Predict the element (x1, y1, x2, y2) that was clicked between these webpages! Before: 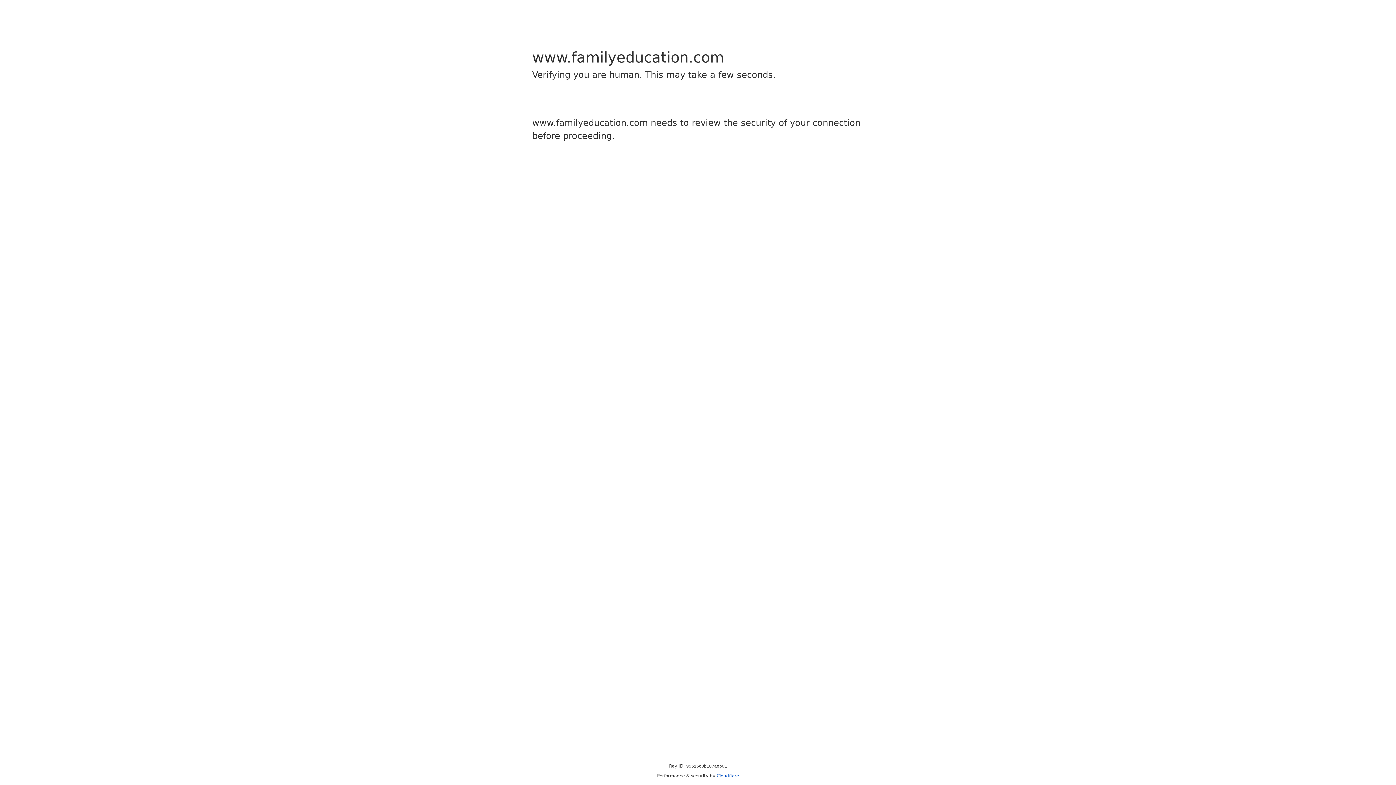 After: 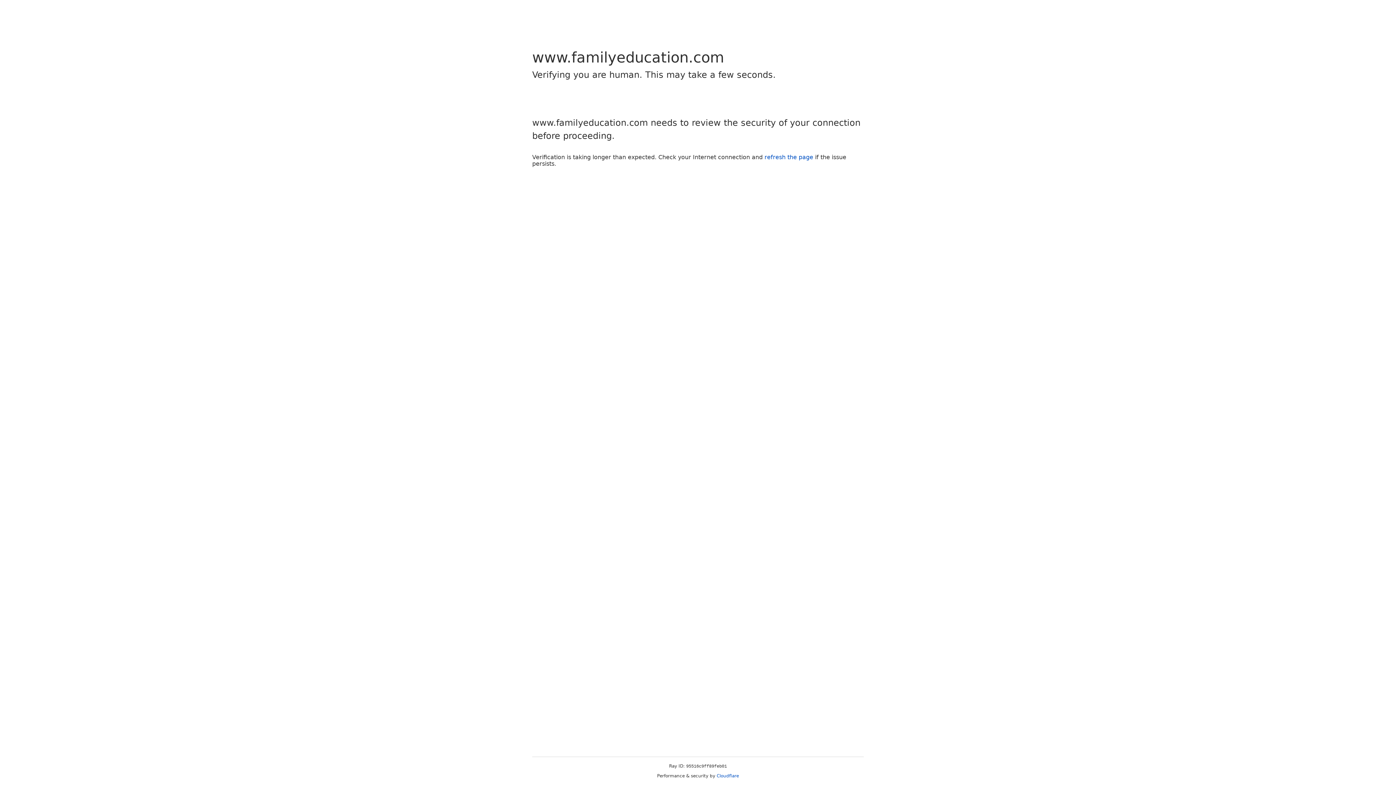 Action: label: Cloudflare bbox: (716, 773, 739, 778)